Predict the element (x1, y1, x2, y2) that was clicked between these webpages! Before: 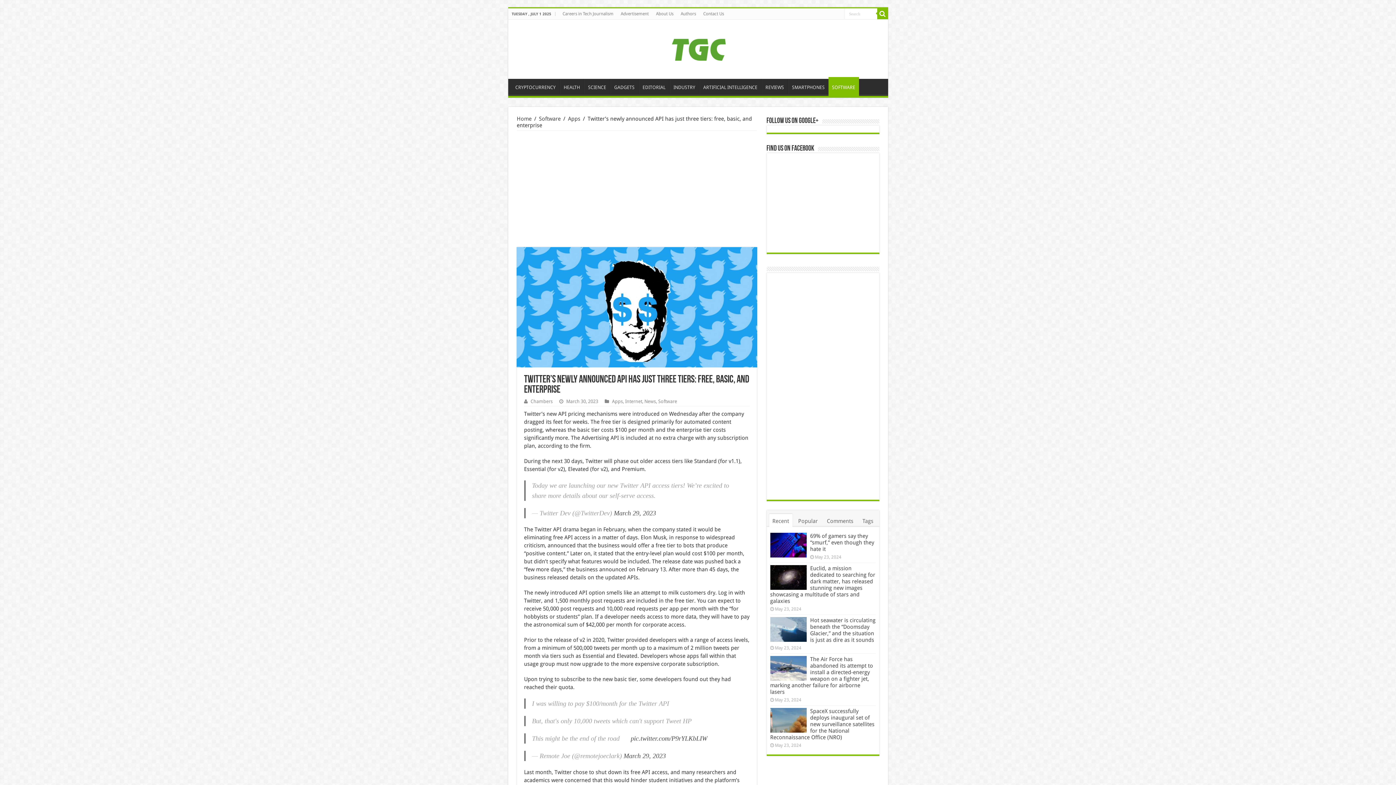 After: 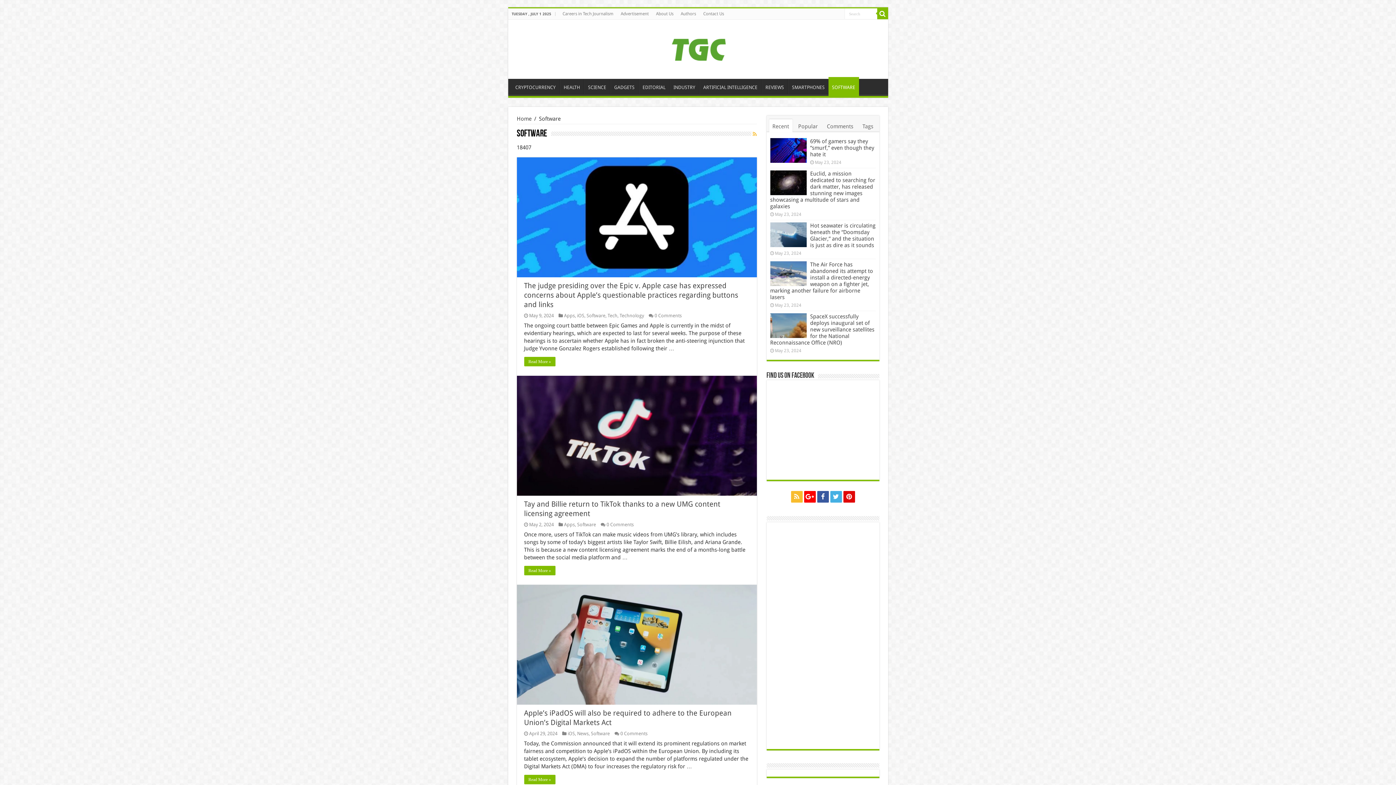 Action: bbox: (539, 115, 560, 122) label: Software